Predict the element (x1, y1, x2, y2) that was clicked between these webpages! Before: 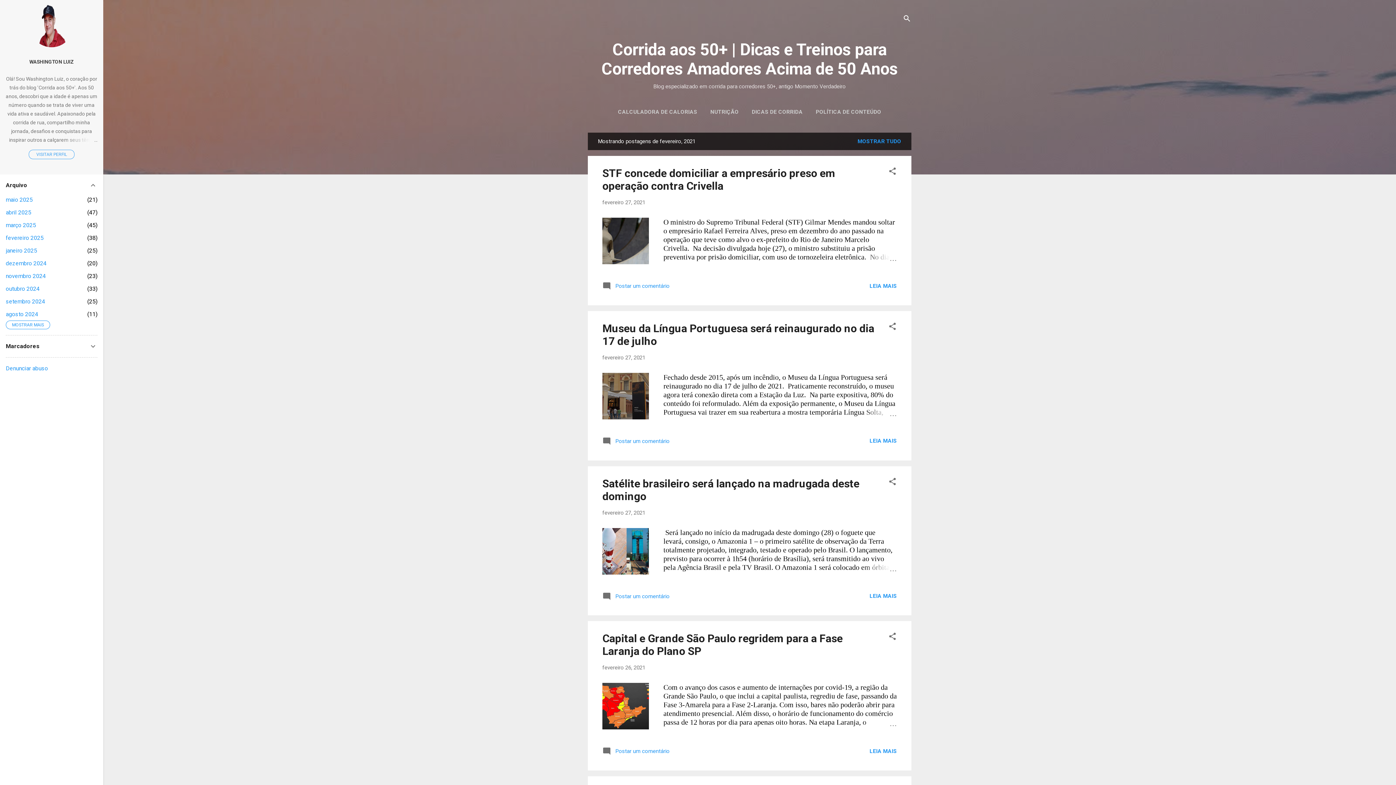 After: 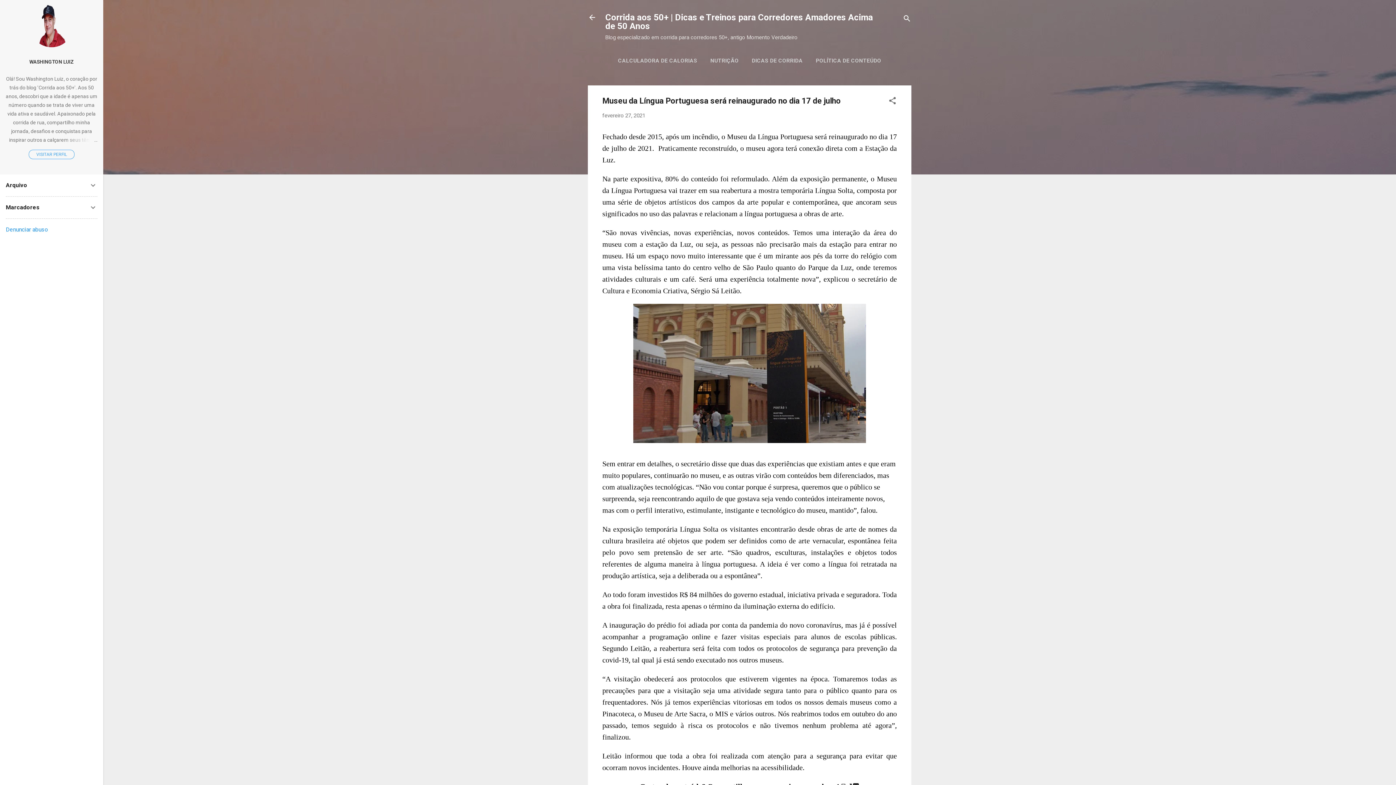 Action: bbox: (862, 407, 897, 416)